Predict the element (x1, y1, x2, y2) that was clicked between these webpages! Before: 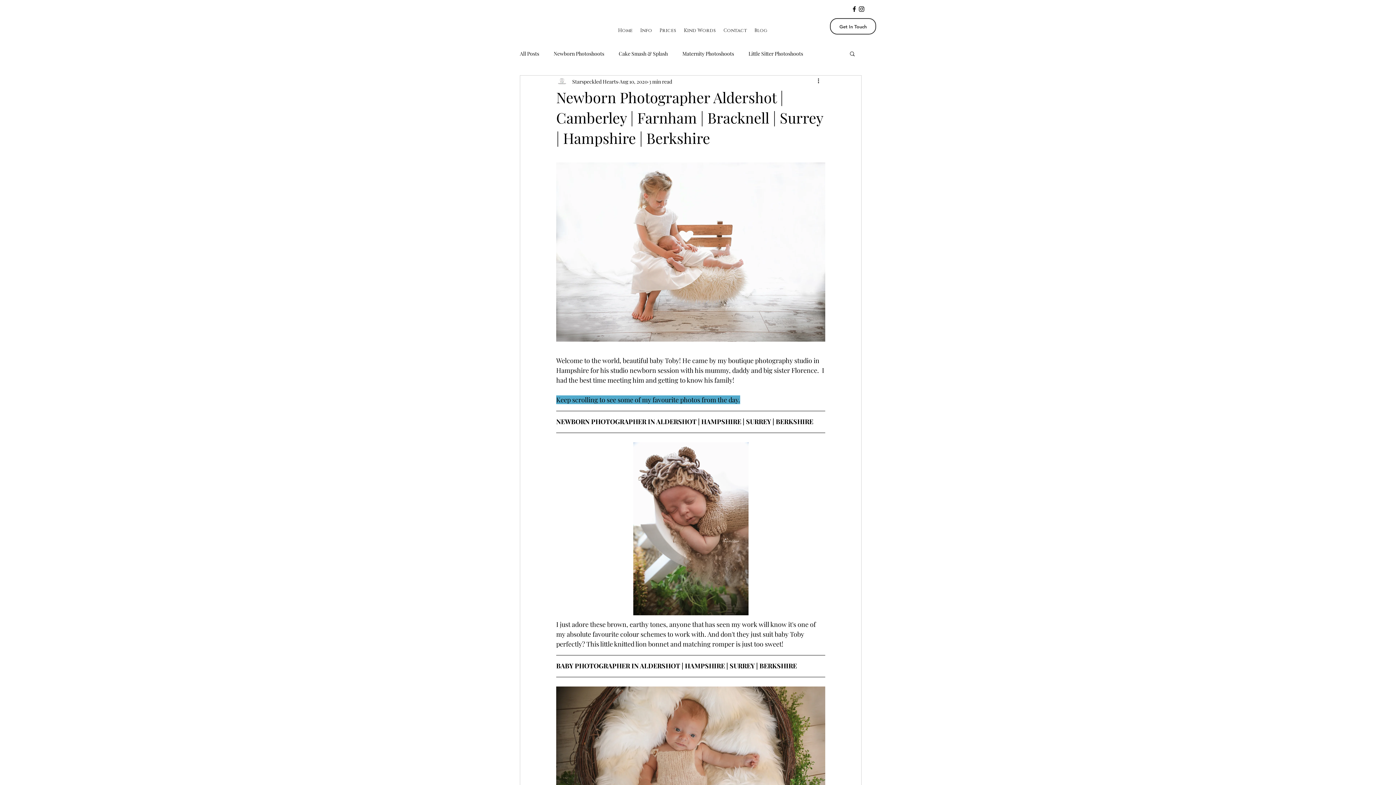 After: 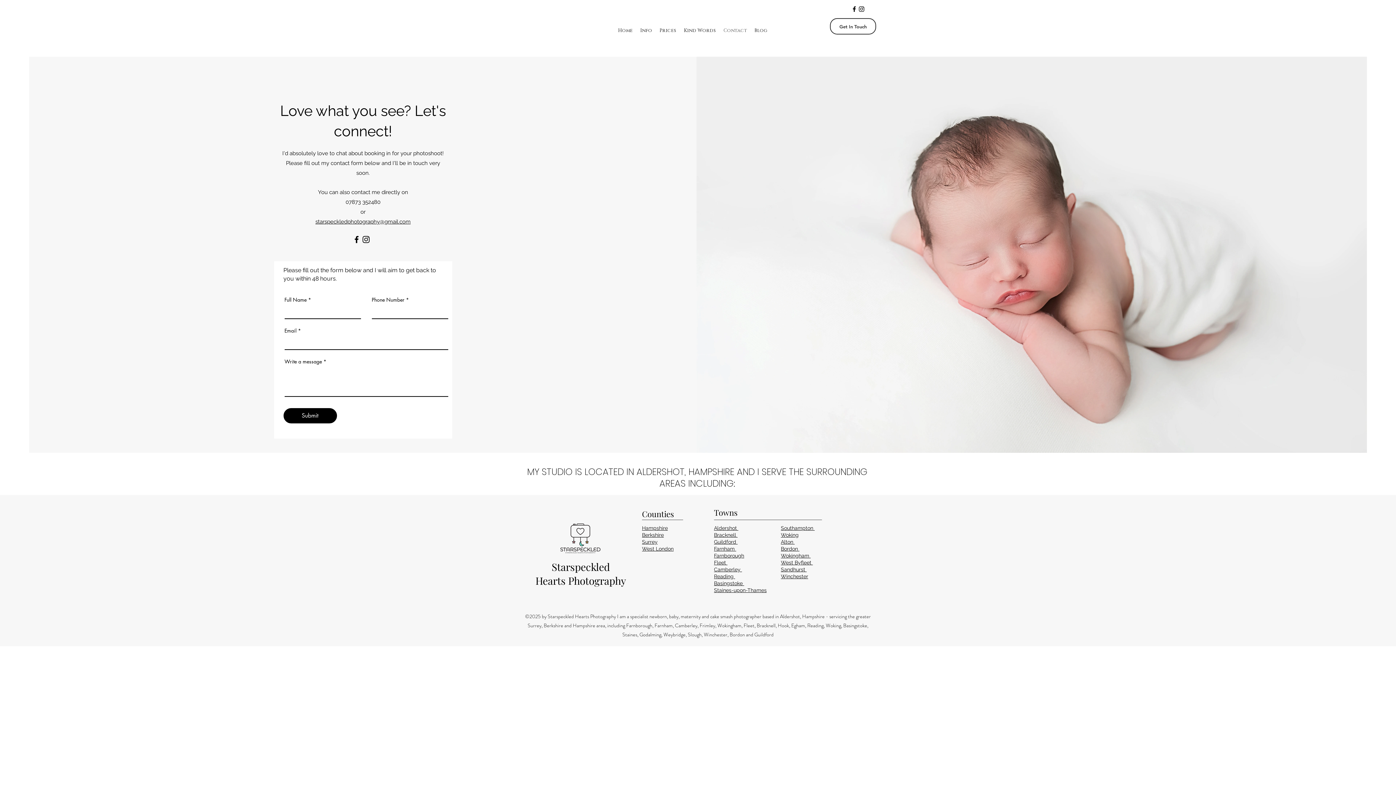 Action: bbox: (830, 18, 876, 34) label: Get In Touch